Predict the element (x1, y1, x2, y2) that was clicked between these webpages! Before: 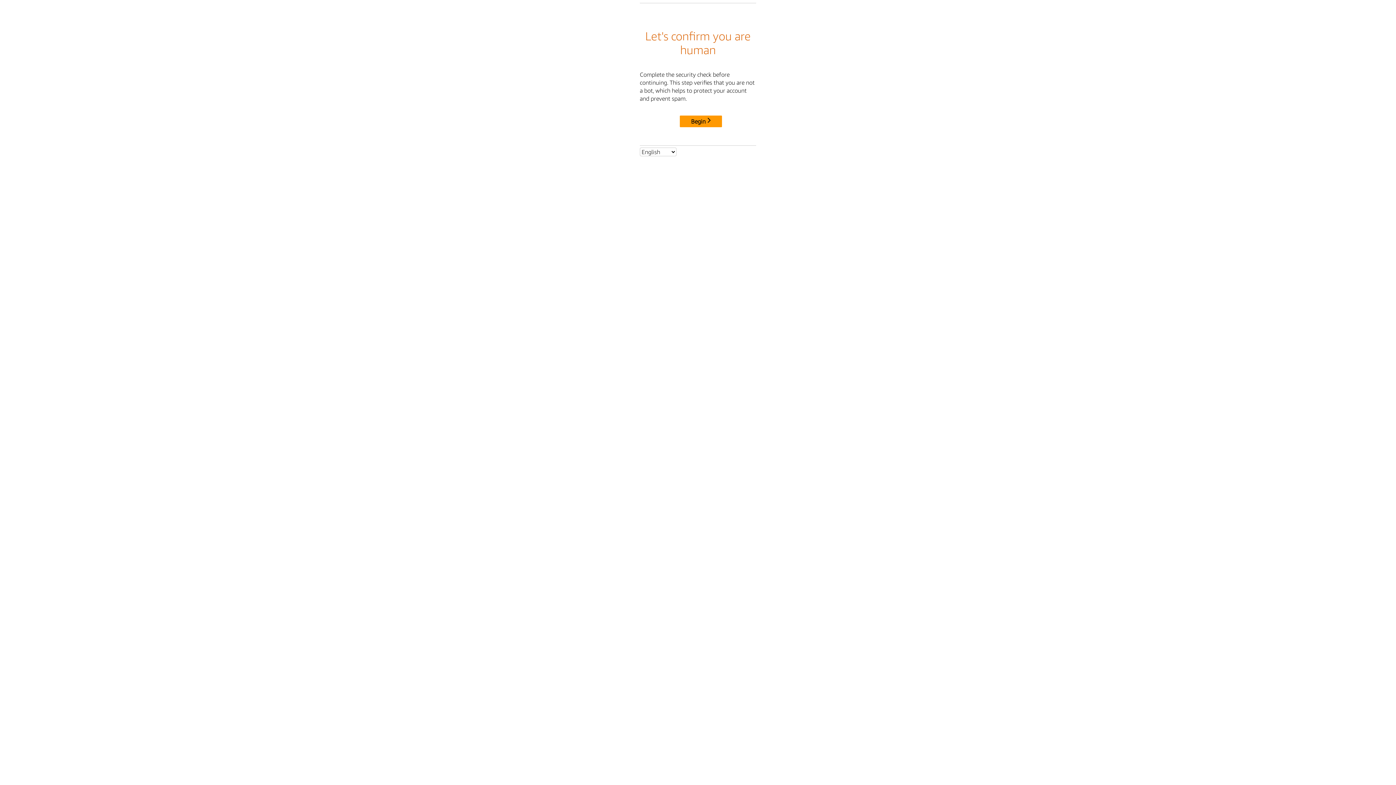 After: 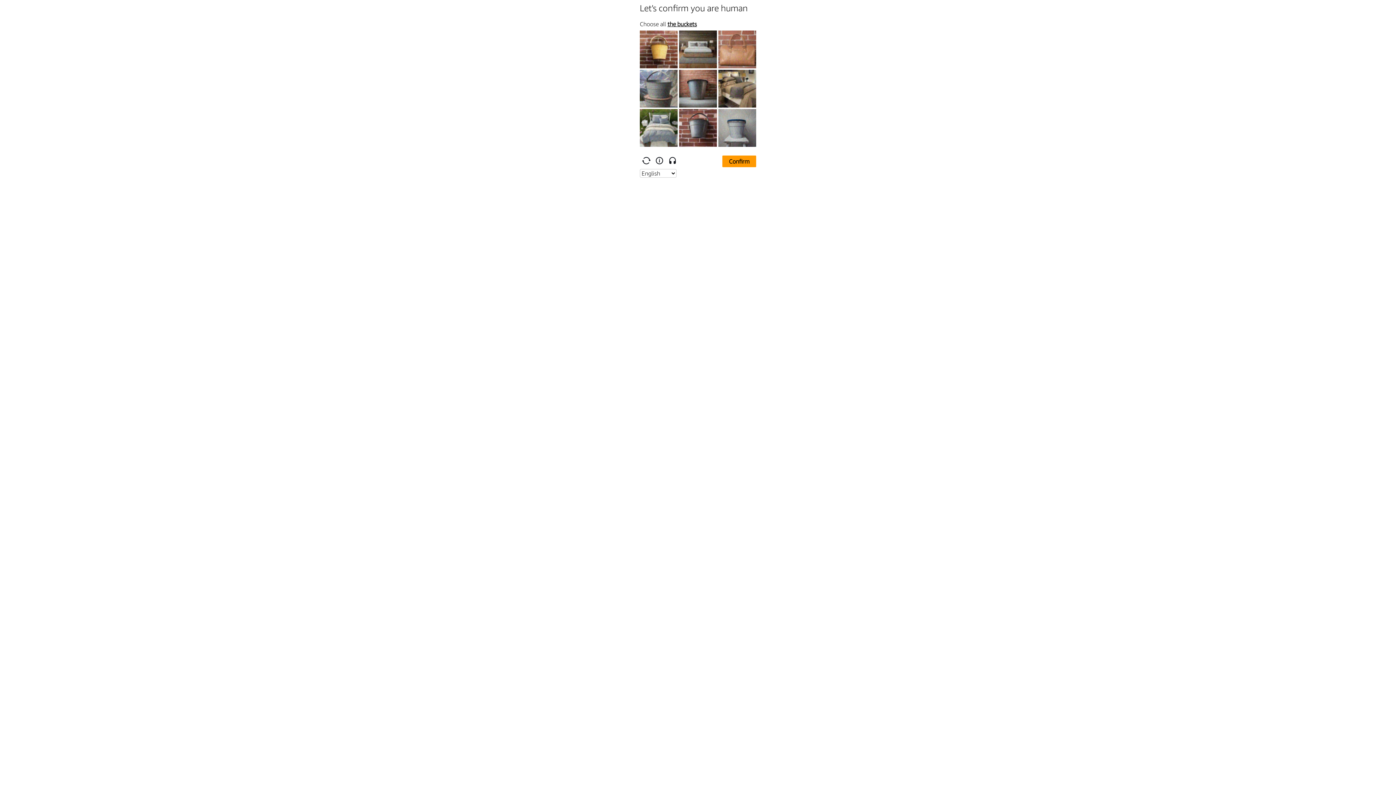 Action: bbox: (680, 115, 722, 127) label: Begin